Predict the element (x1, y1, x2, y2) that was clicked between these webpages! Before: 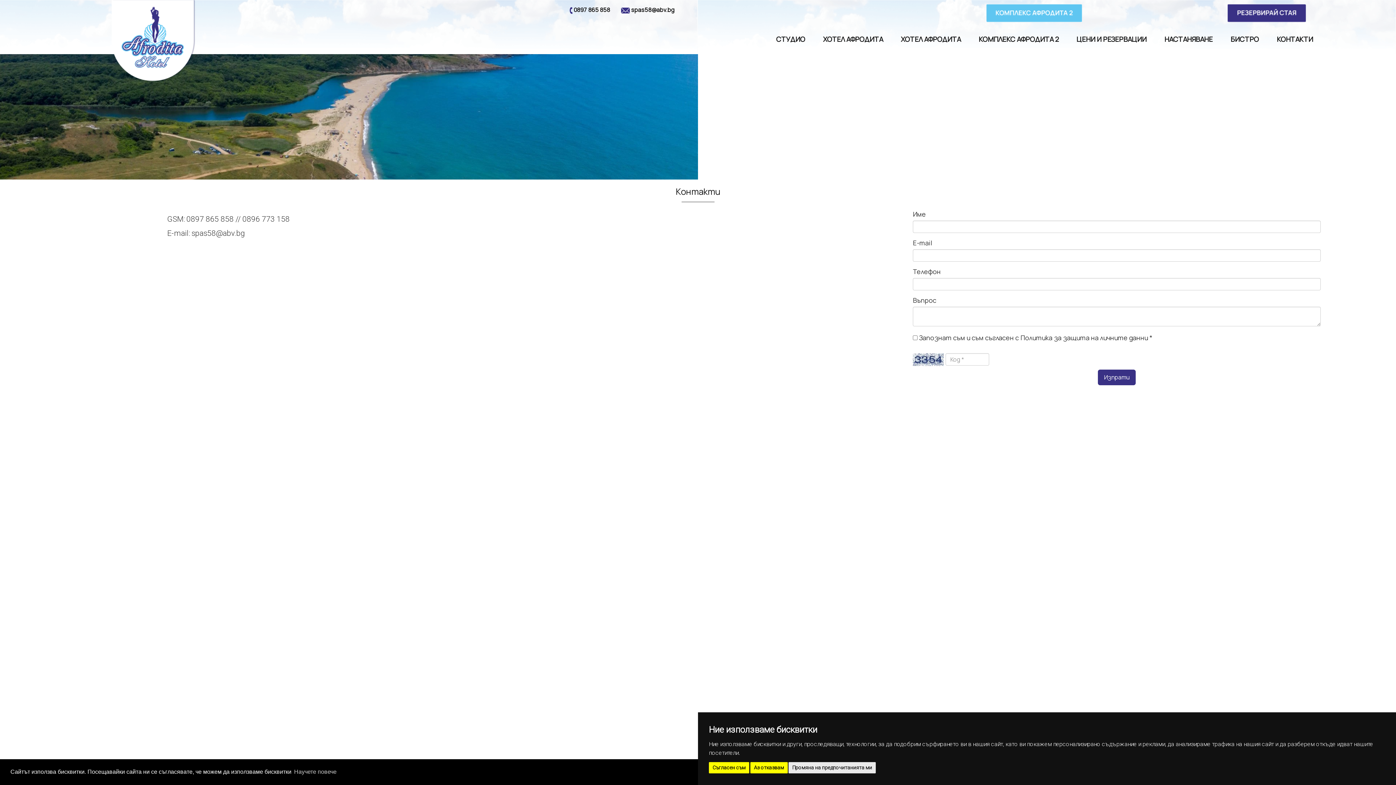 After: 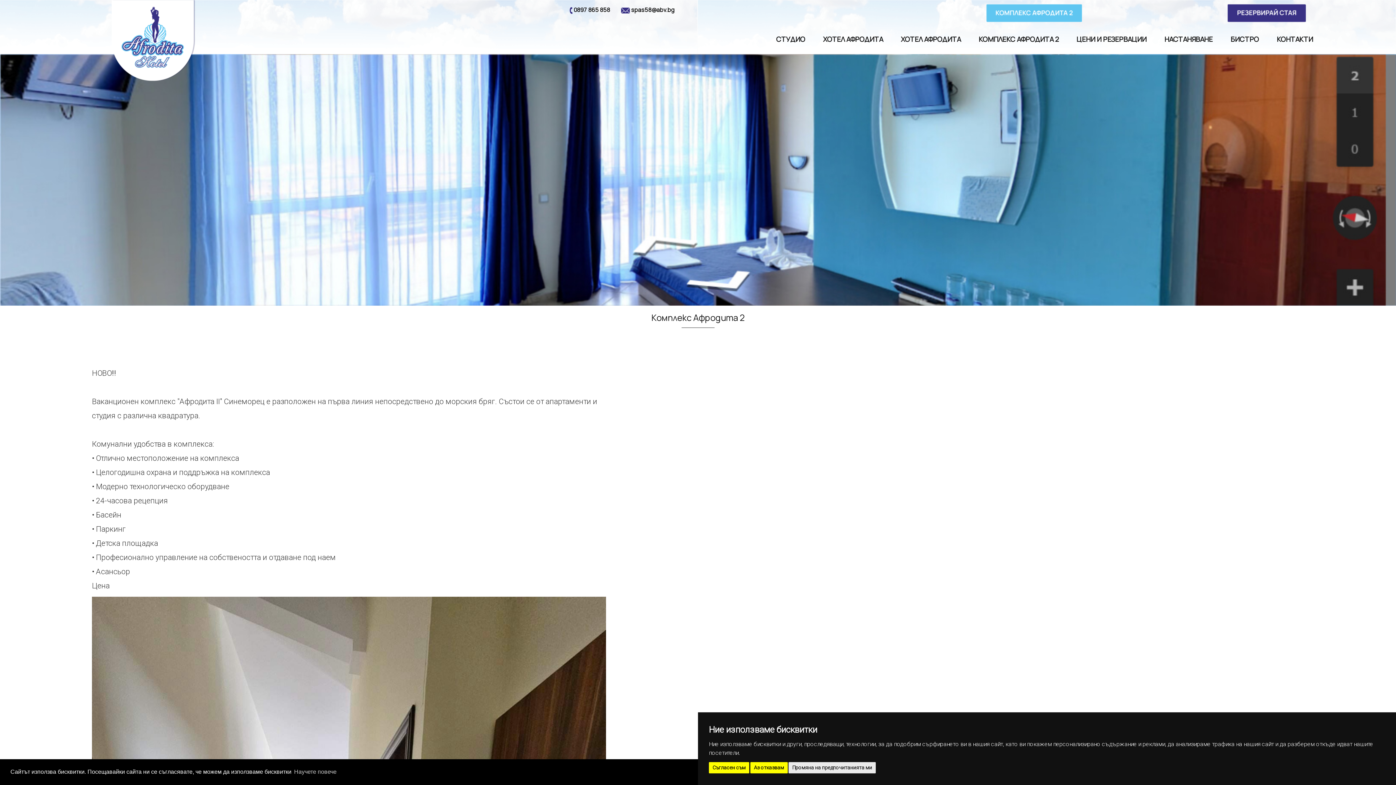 Action: label: КОМПЛЕКС АФРОДИТА 2 bbox: (973, 28, 1064, 46)